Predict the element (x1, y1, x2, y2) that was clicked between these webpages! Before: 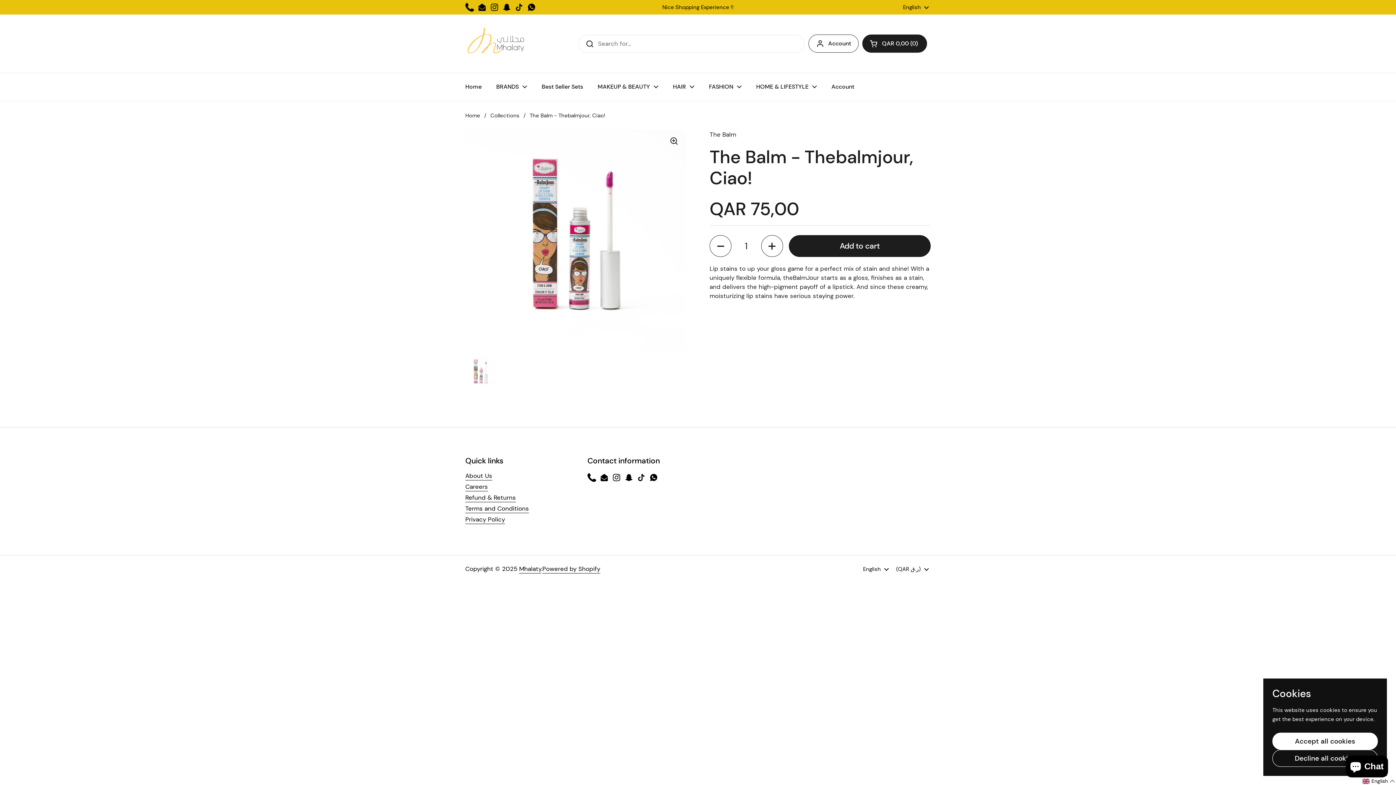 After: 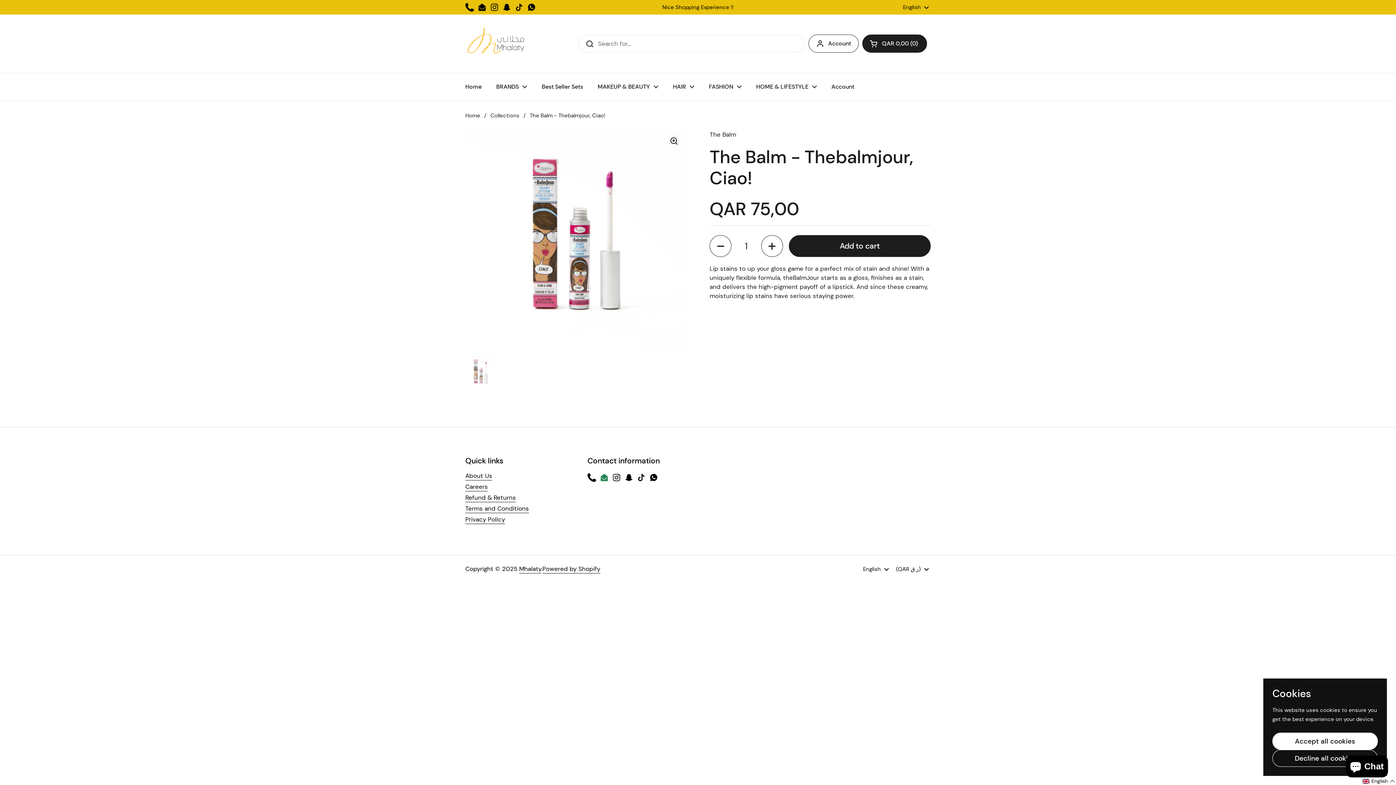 Action: label: Email bbox: (600, 473, 608, 482)